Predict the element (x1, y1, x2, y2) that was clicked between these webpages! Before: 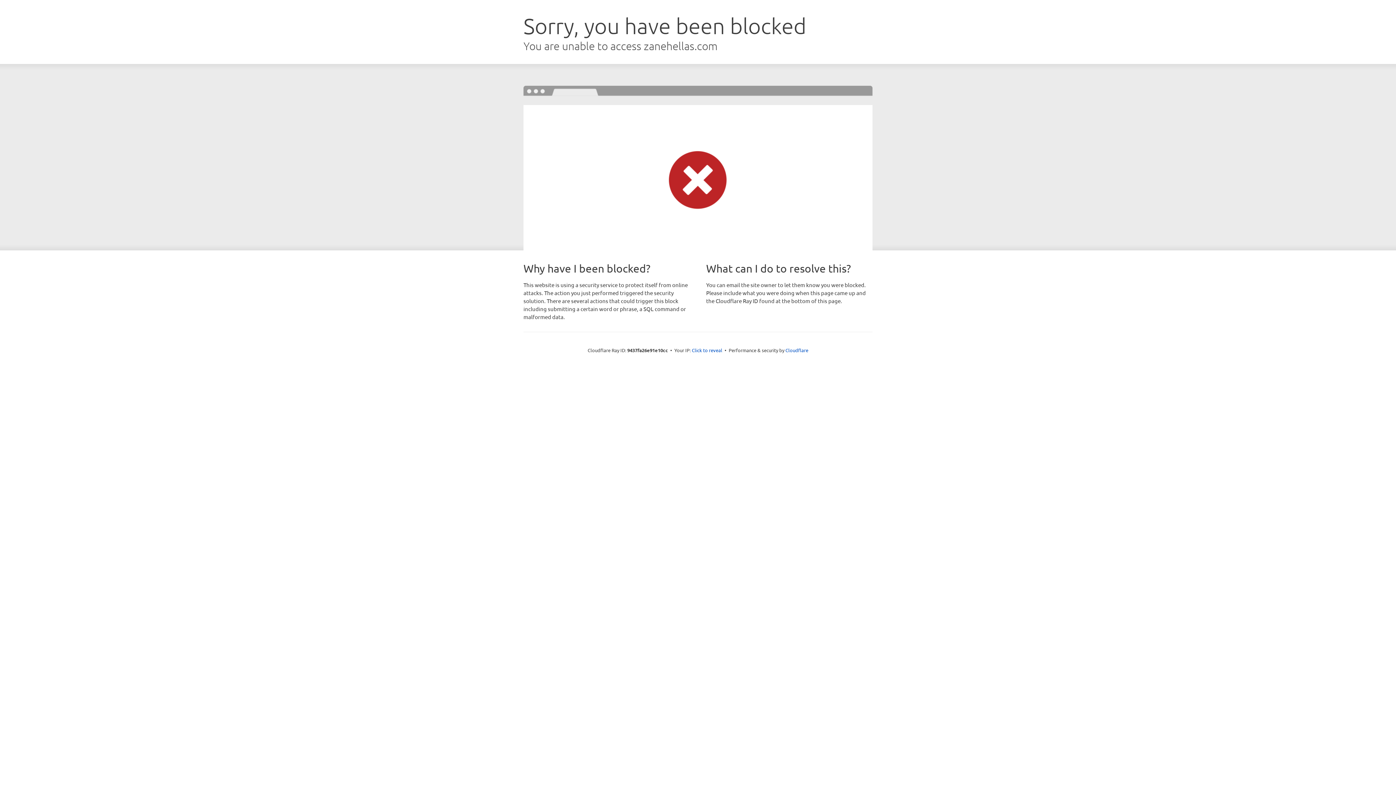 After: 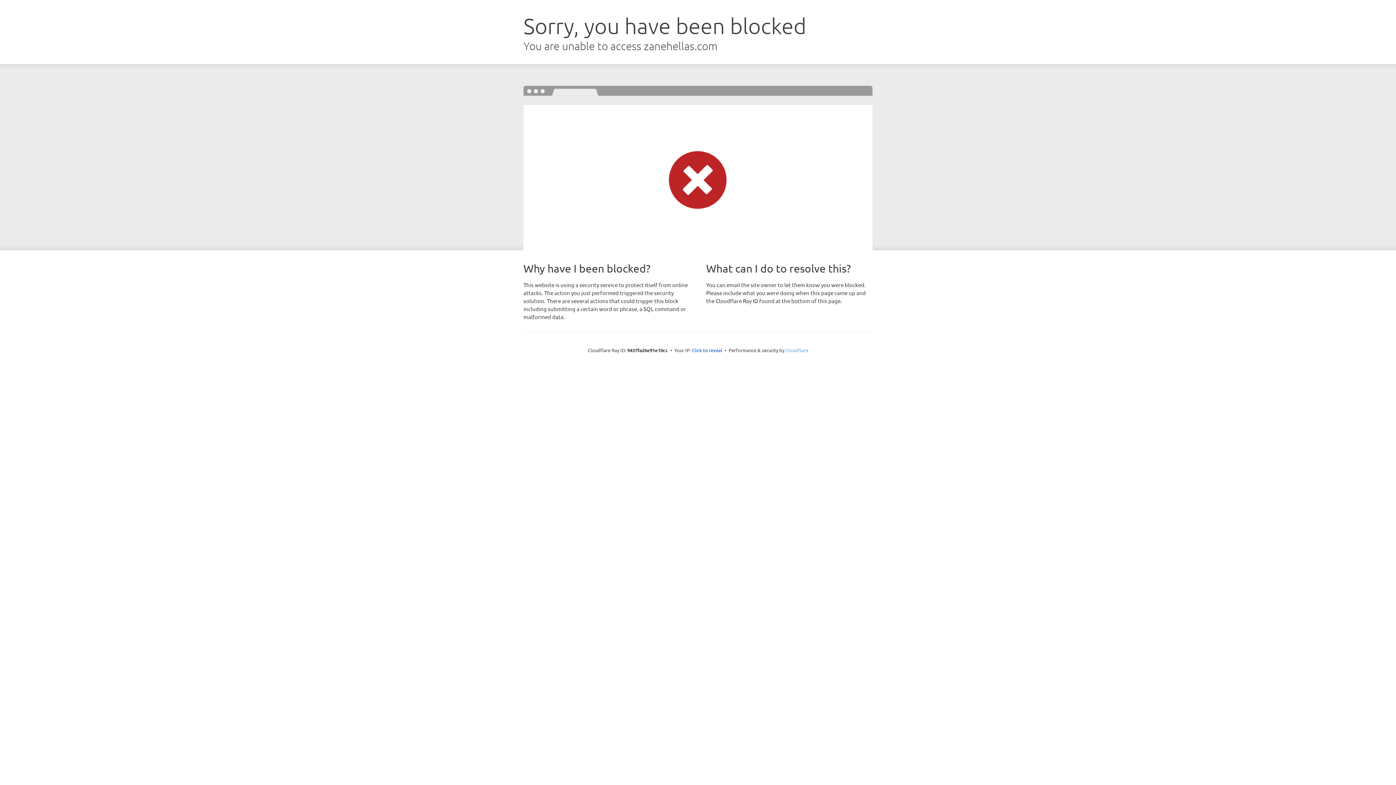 Action: label: Cloudflare bbox: (785, 347, 808, 353)